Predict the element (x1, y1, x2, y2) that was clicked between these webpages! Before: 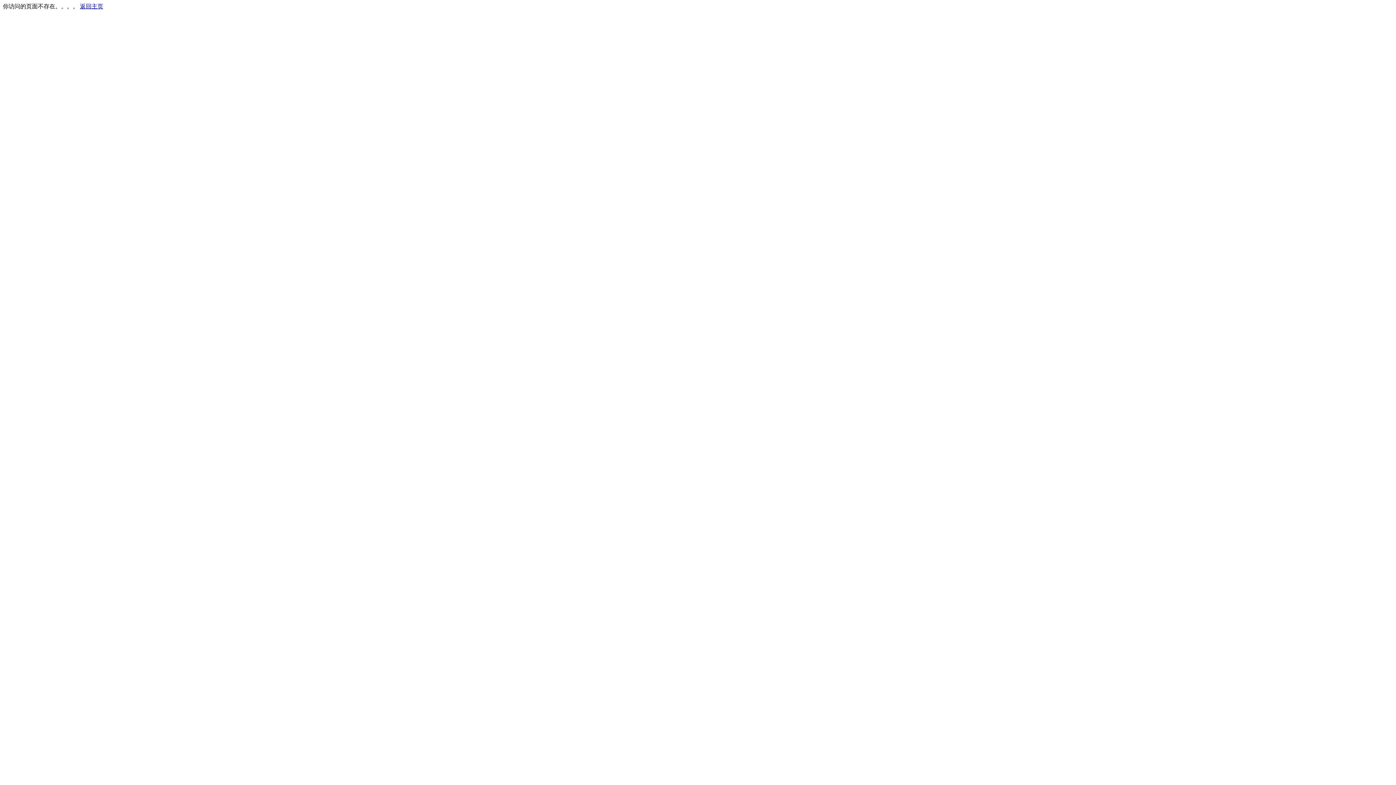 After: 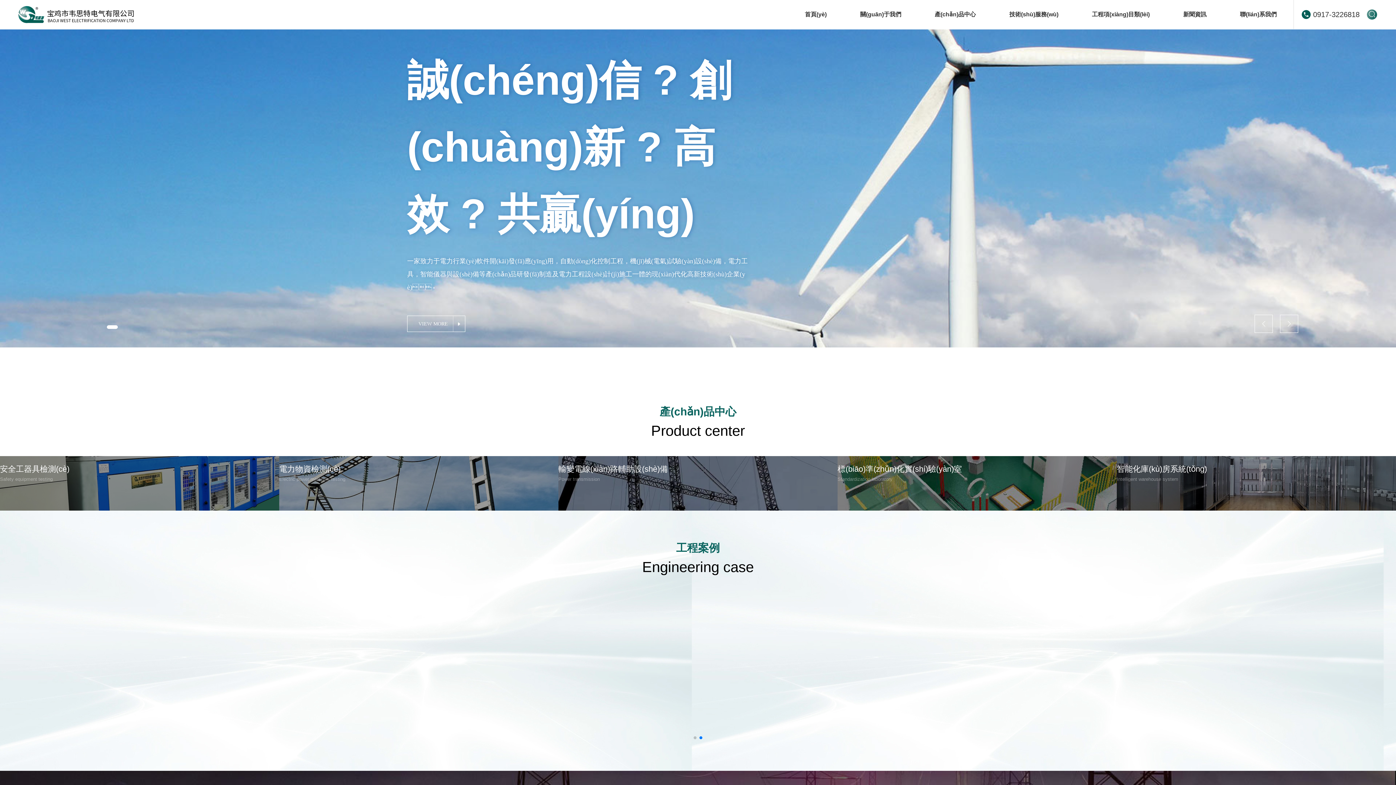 Action: label: 返回主页 bbox: (80, 3, 103, 9)